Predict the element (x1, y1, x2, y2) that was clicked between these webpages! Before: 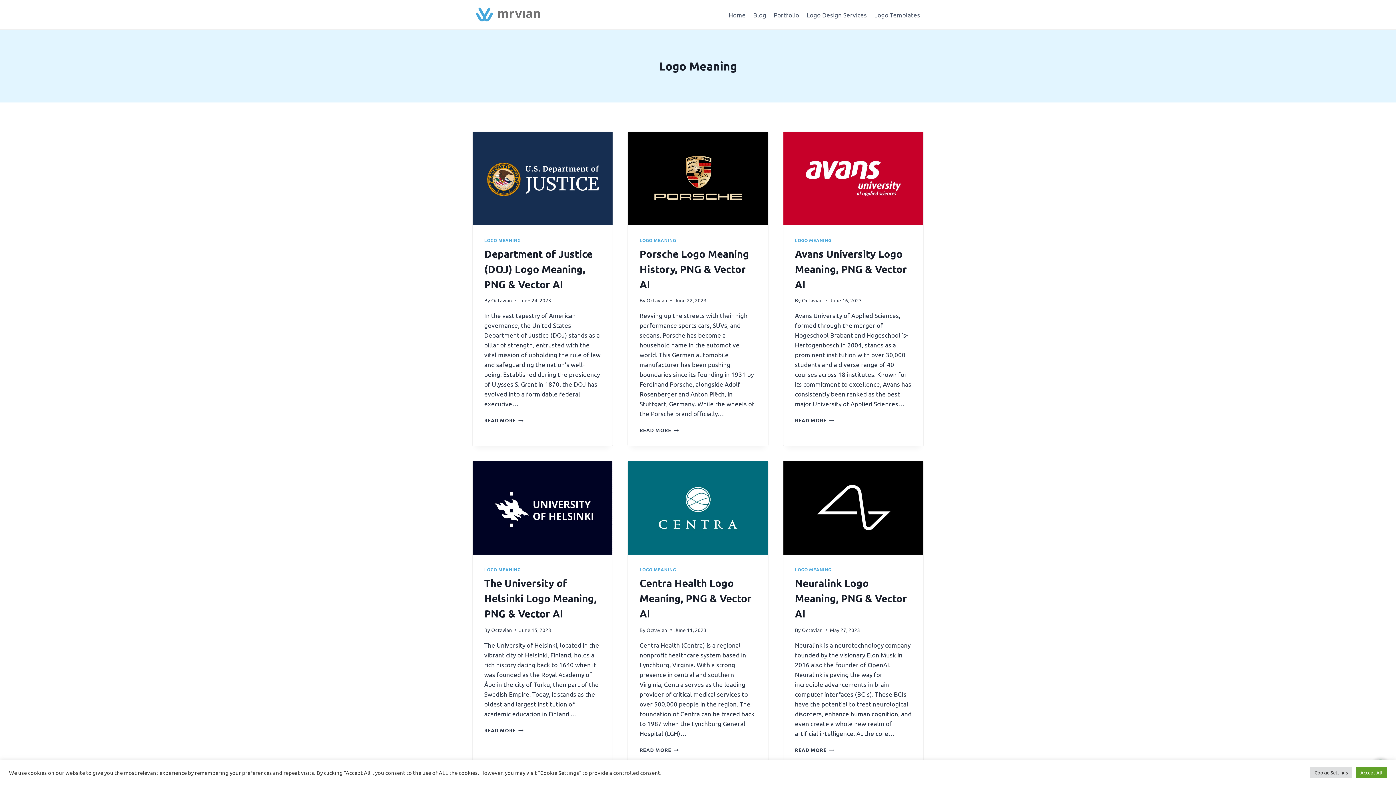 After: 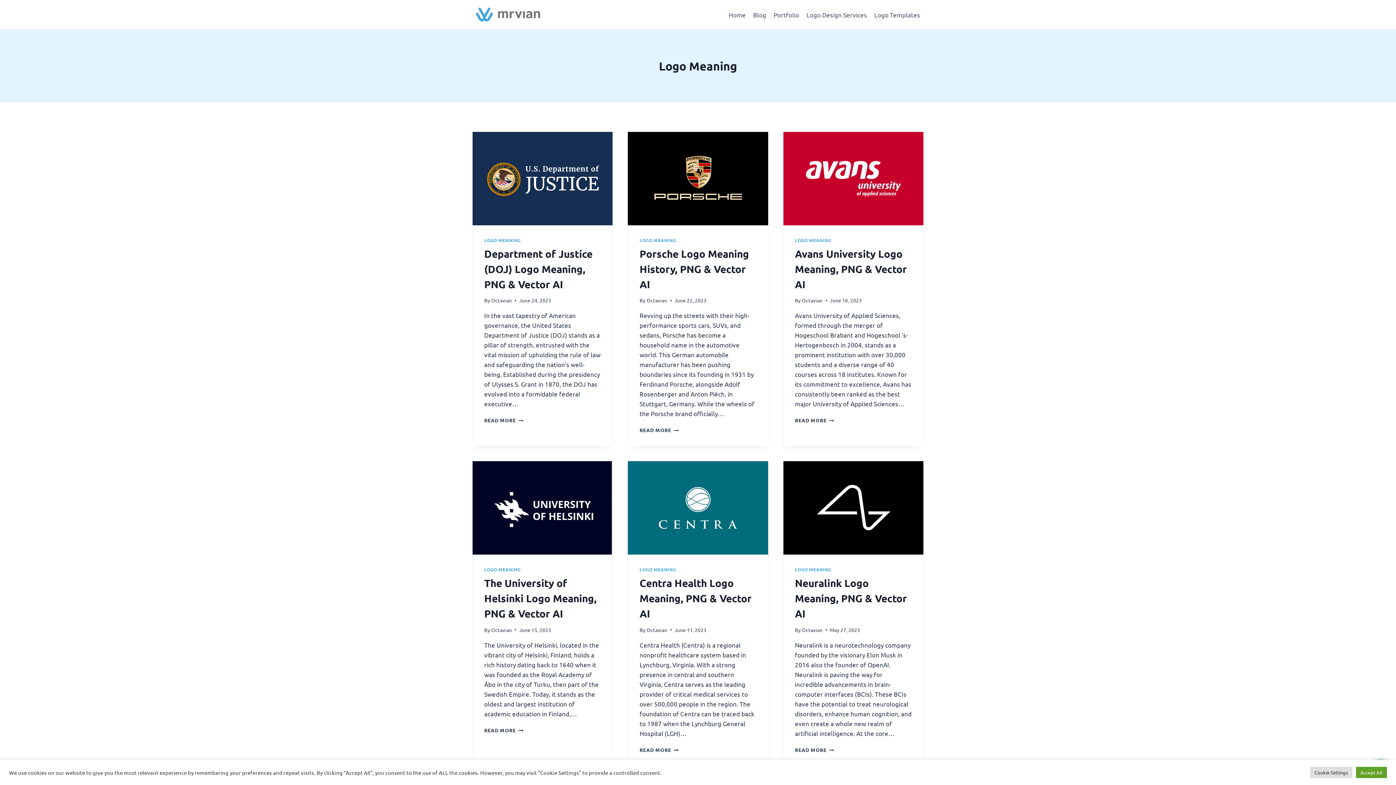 Action: label: LOGO MEANING bbox: (639, 237, 676, 243)